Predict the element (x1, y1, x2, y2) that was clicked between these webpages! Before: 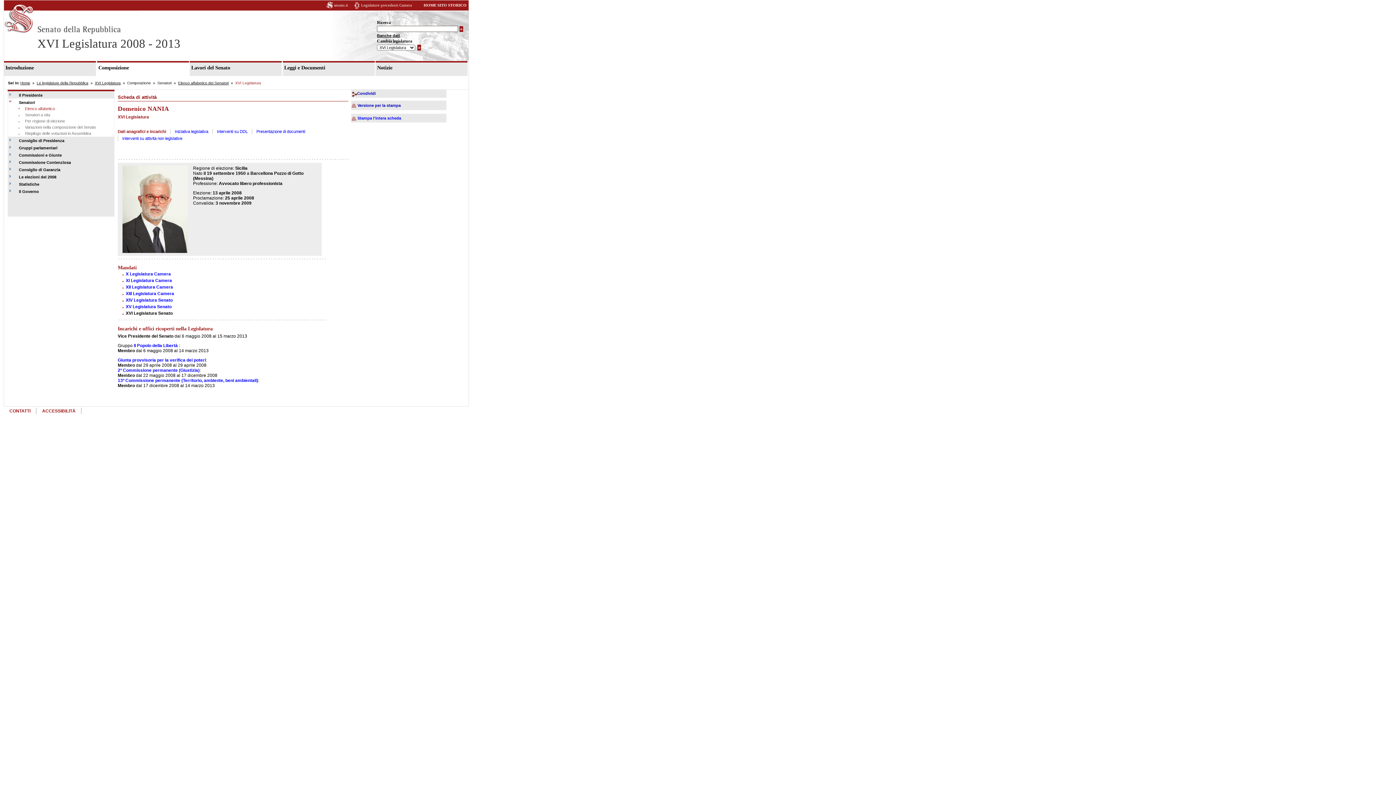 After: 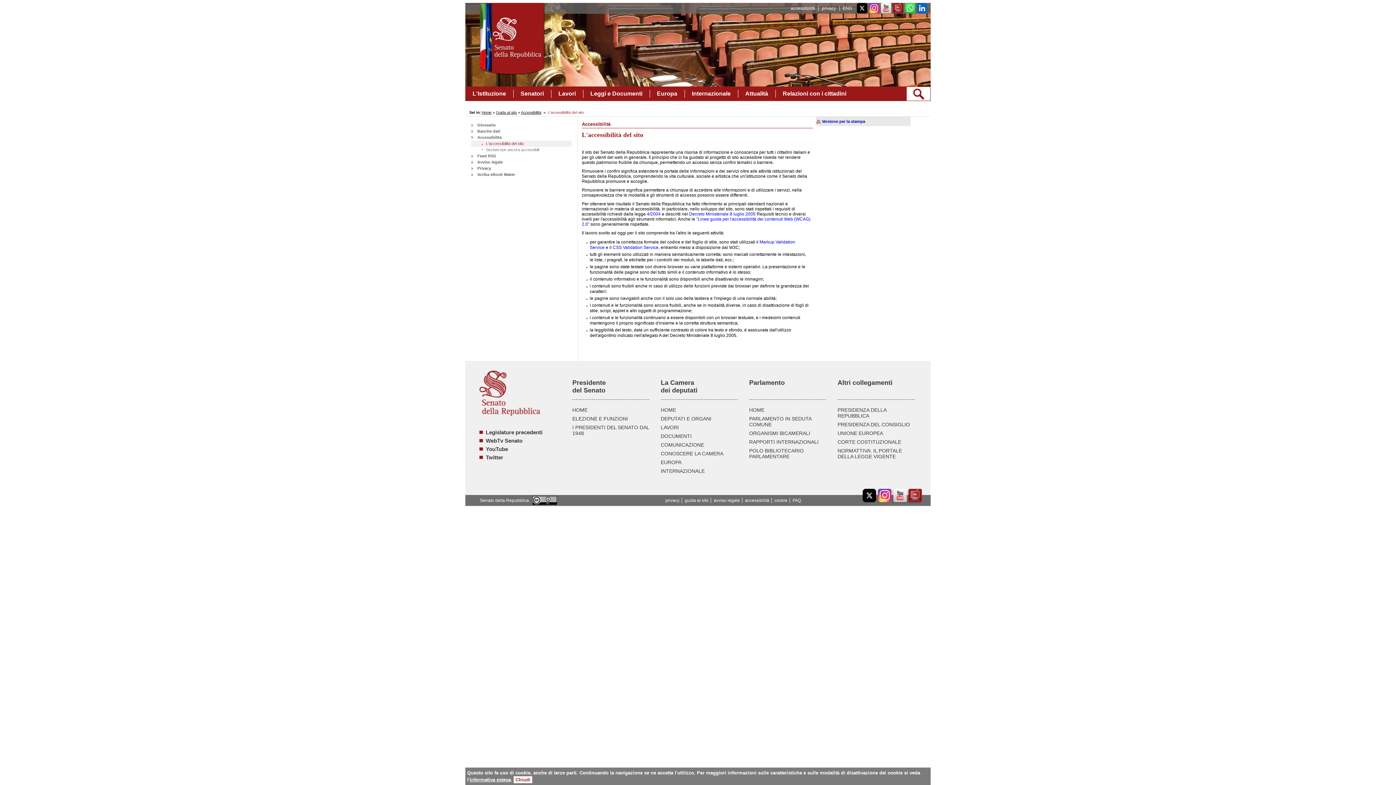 Action: bbox: (42, 408, 75, 413) label: ACCESSIBILITÀ